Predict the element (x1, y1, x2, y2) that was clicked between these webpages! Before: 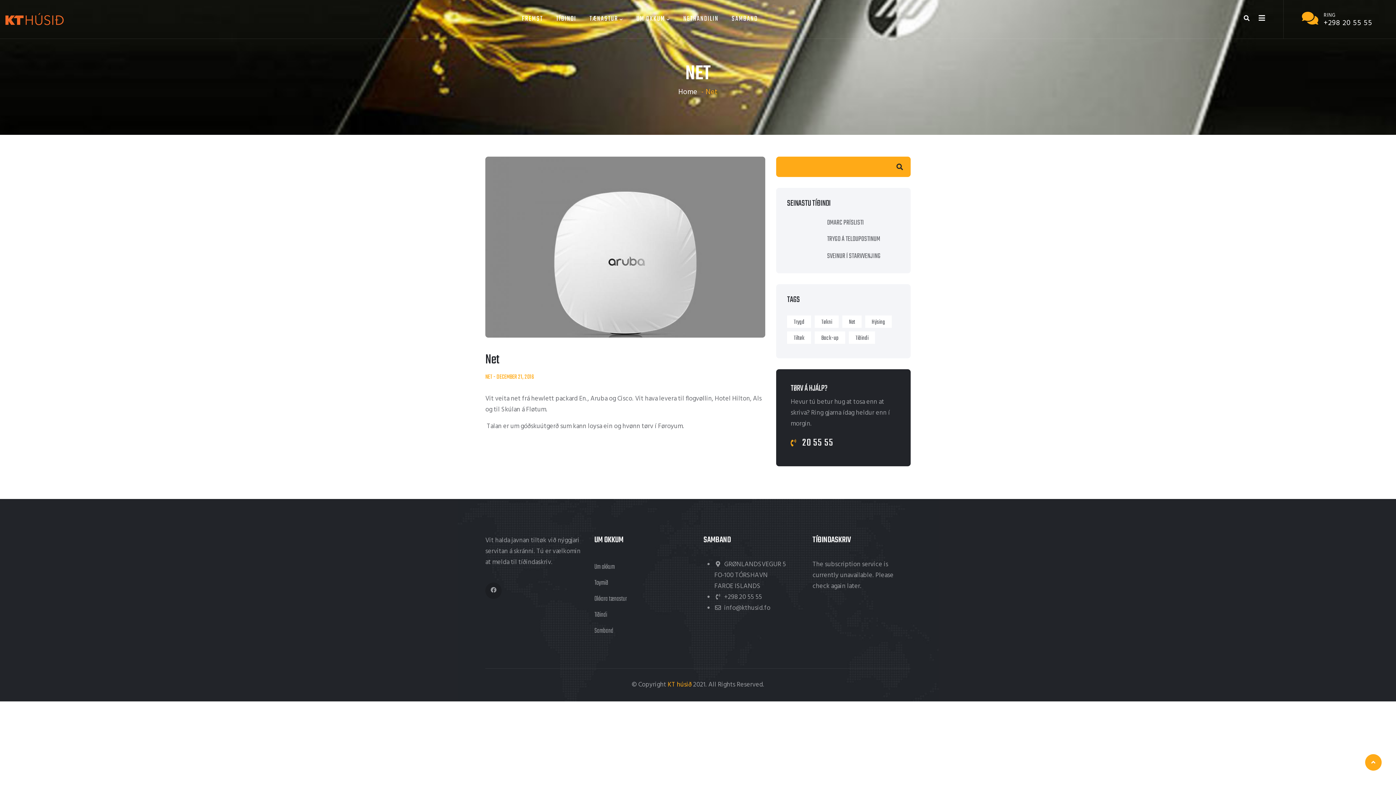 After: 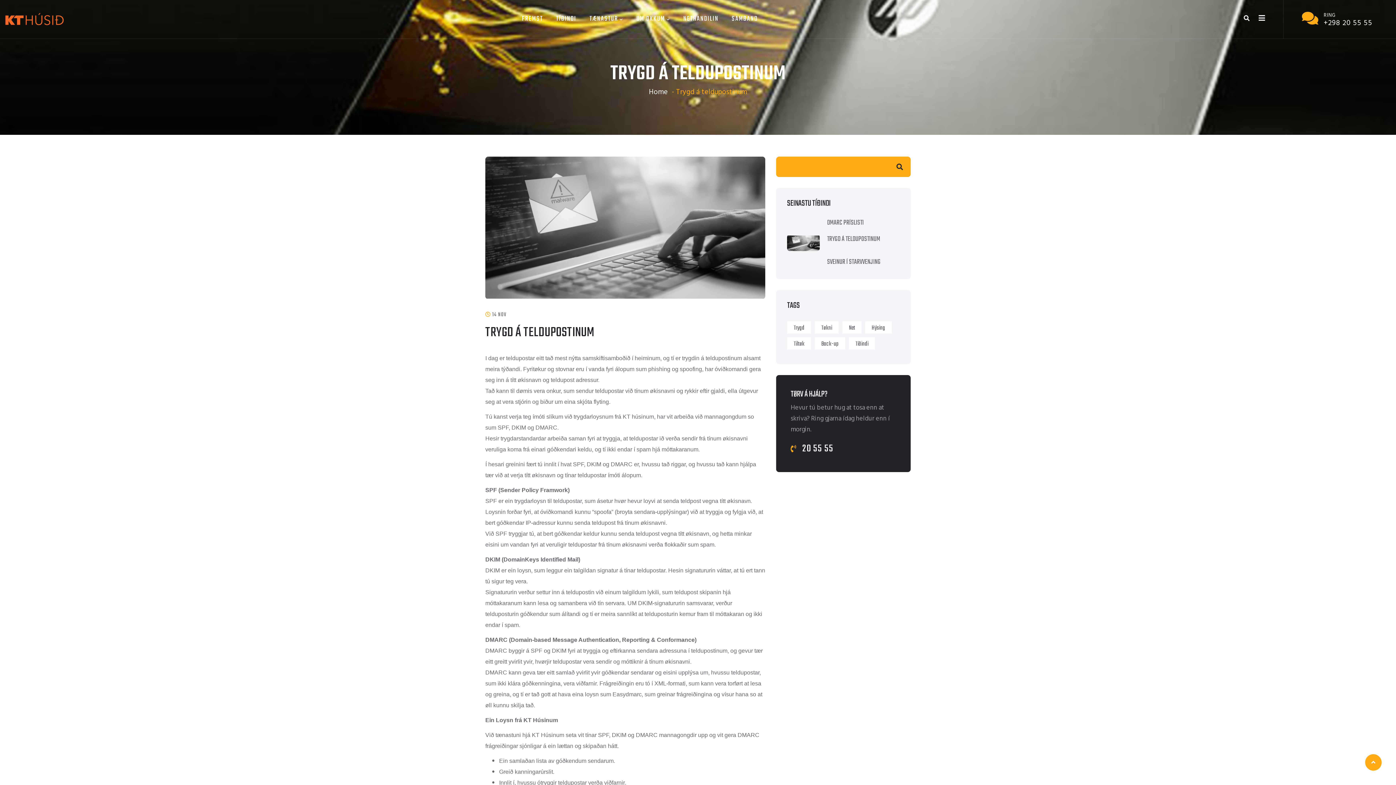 Action: bbox: (827, 234, 880, 244) label: TRYGD Á TELDUPOSTINUM